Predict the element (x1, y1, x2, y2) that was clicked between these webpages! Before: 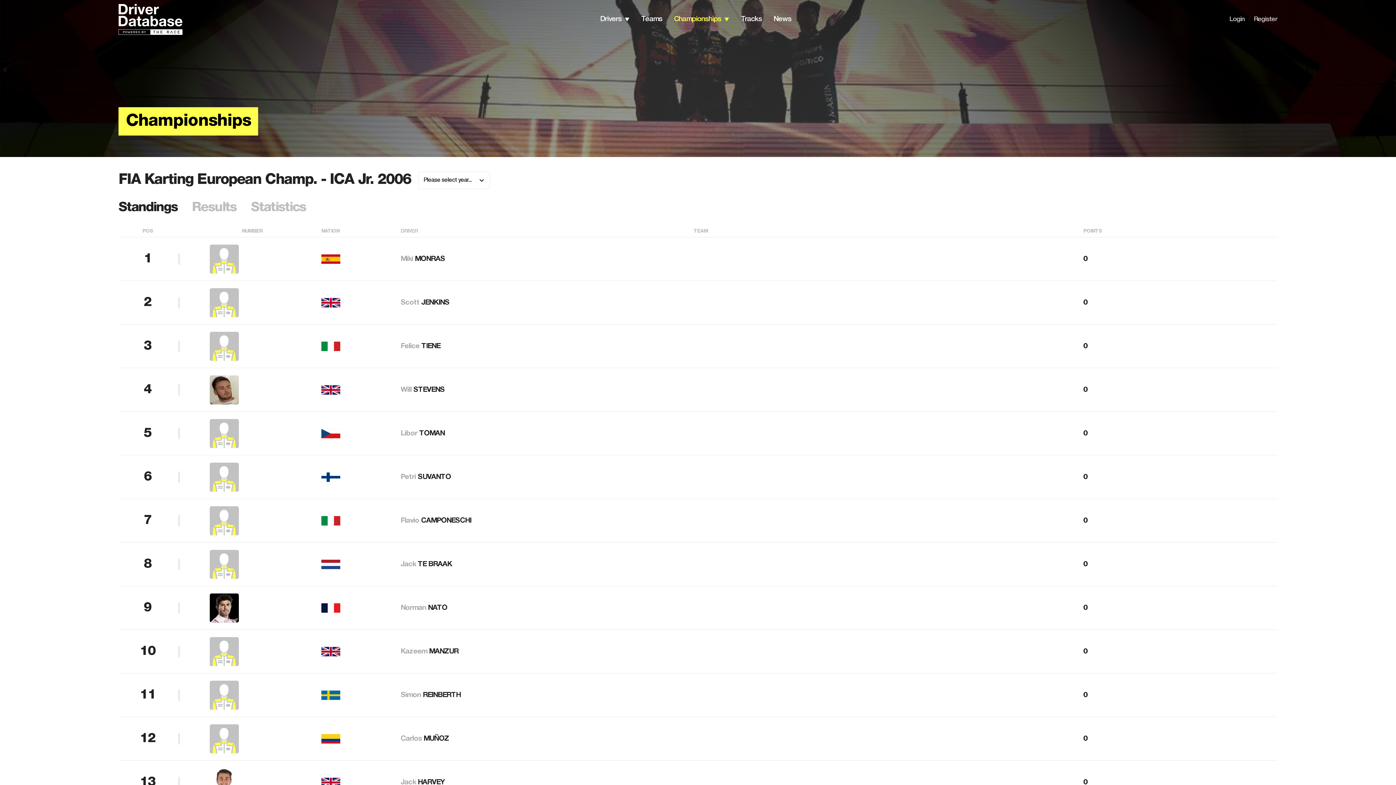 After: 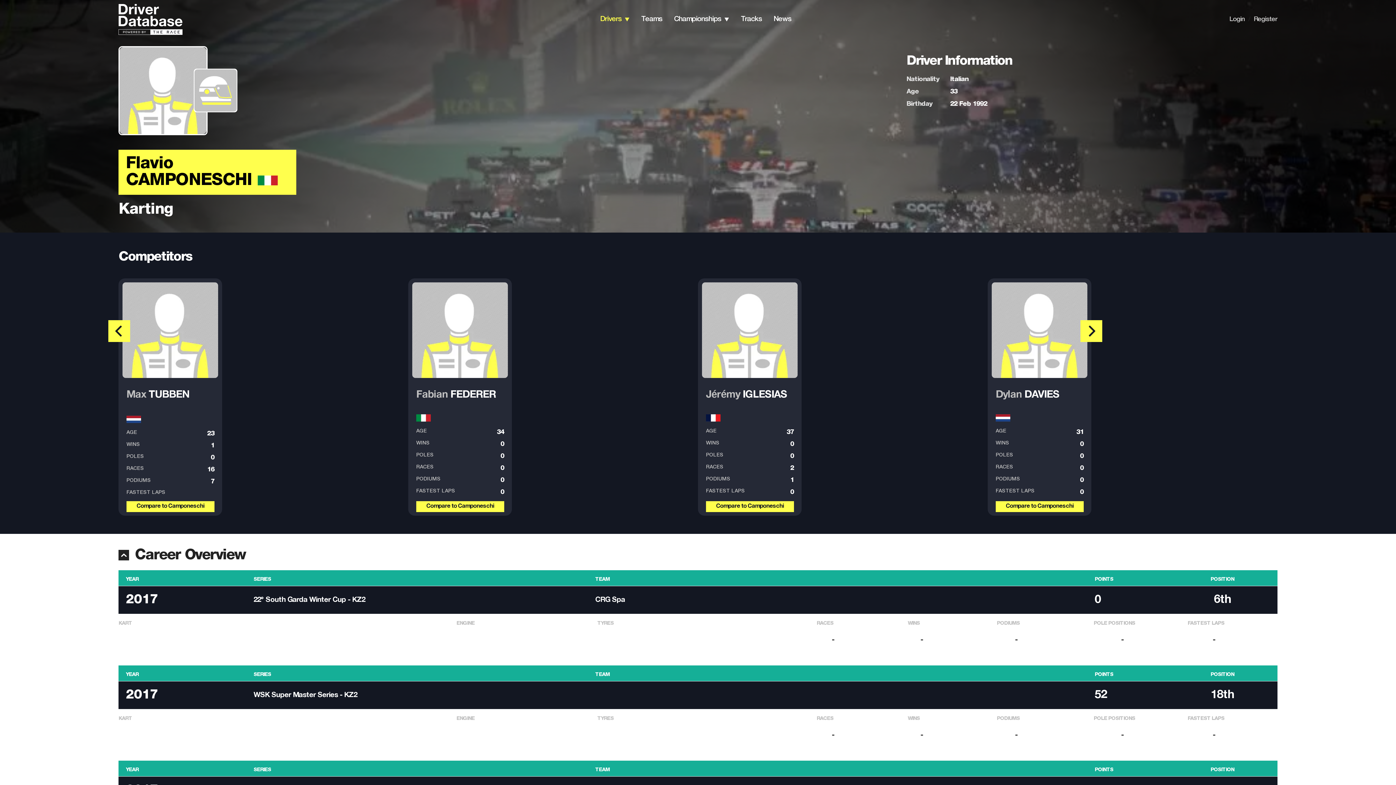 Action: label: Flavio CAMPONESCHI bbox: (400, 517, 471, 524)